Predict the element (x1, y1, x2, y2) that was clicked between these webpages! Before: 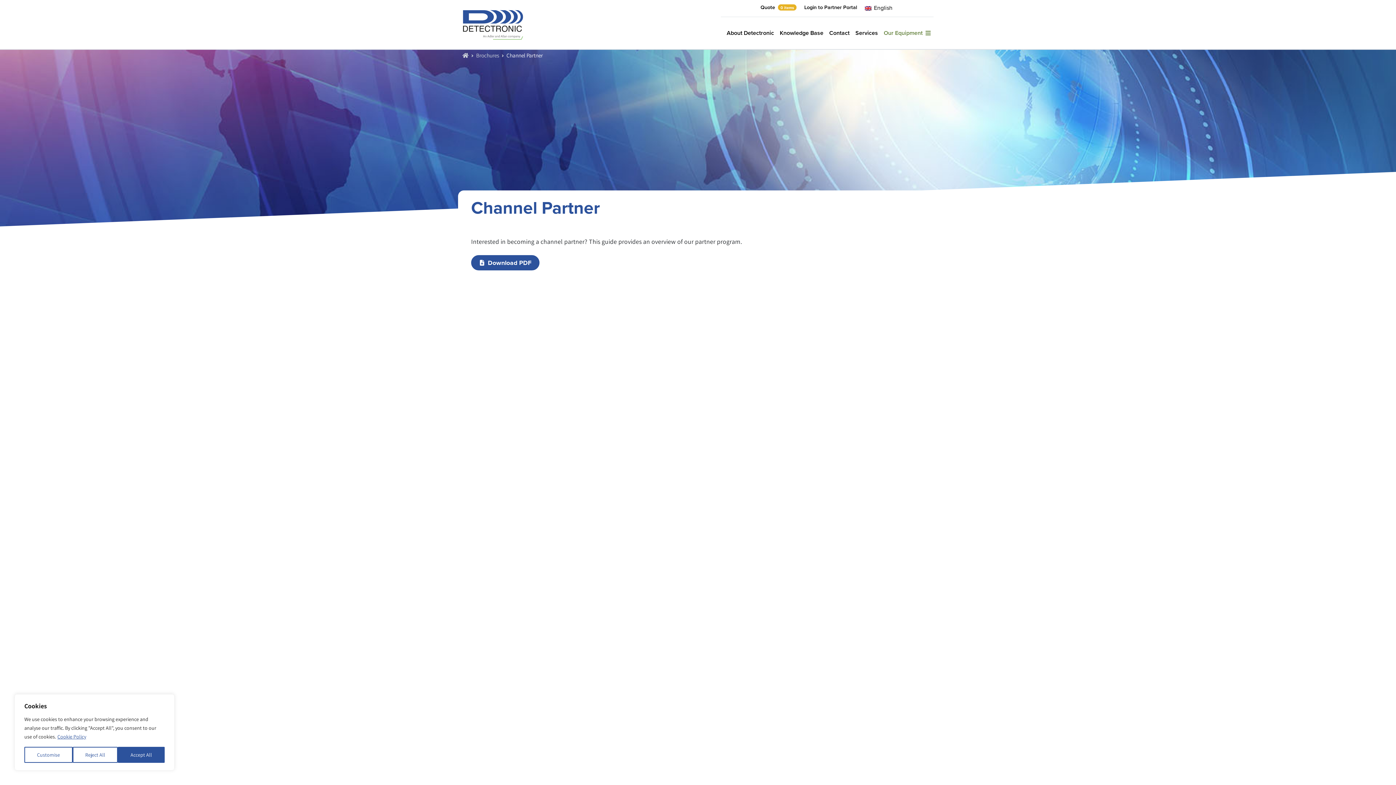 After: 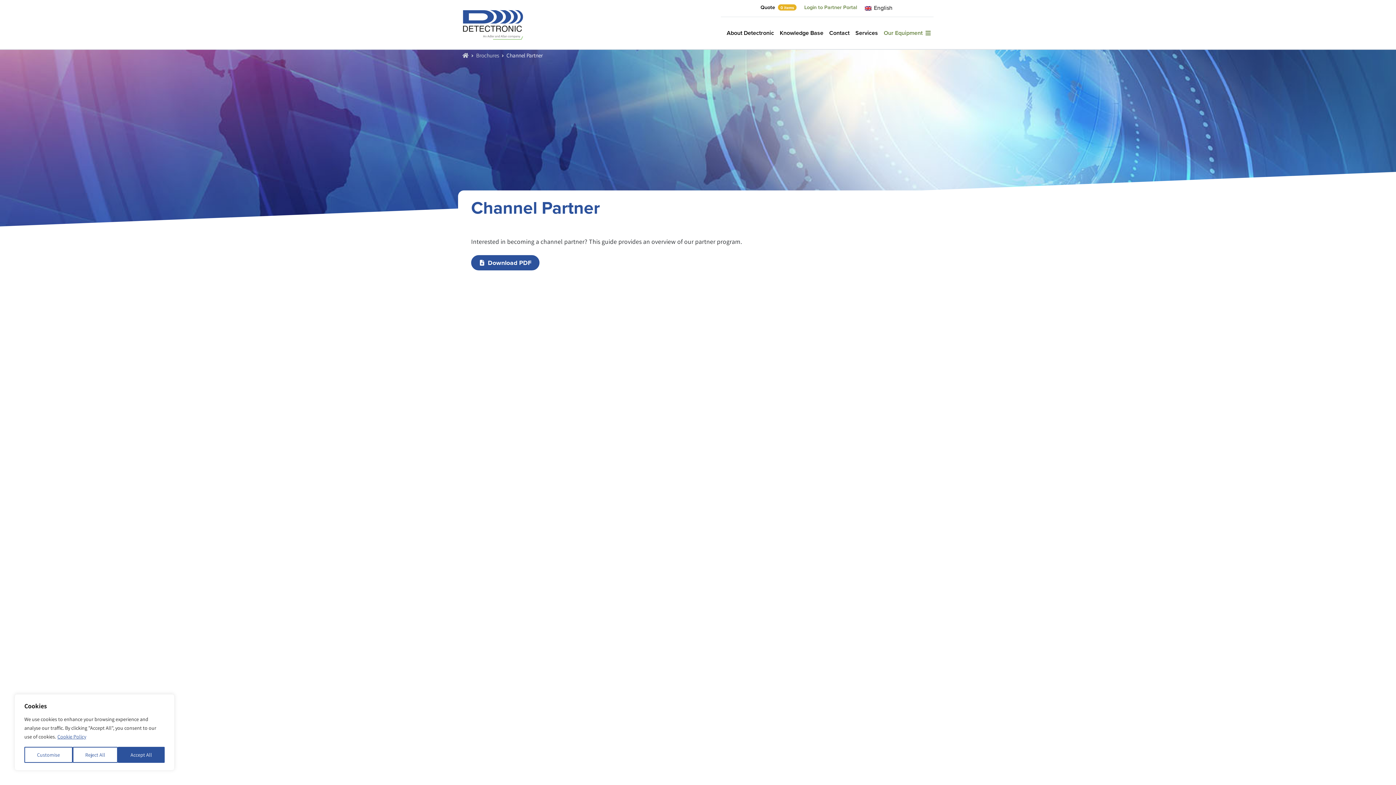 Action: label: Login to Partner Portal bbox: (800, 0, 861, 14)